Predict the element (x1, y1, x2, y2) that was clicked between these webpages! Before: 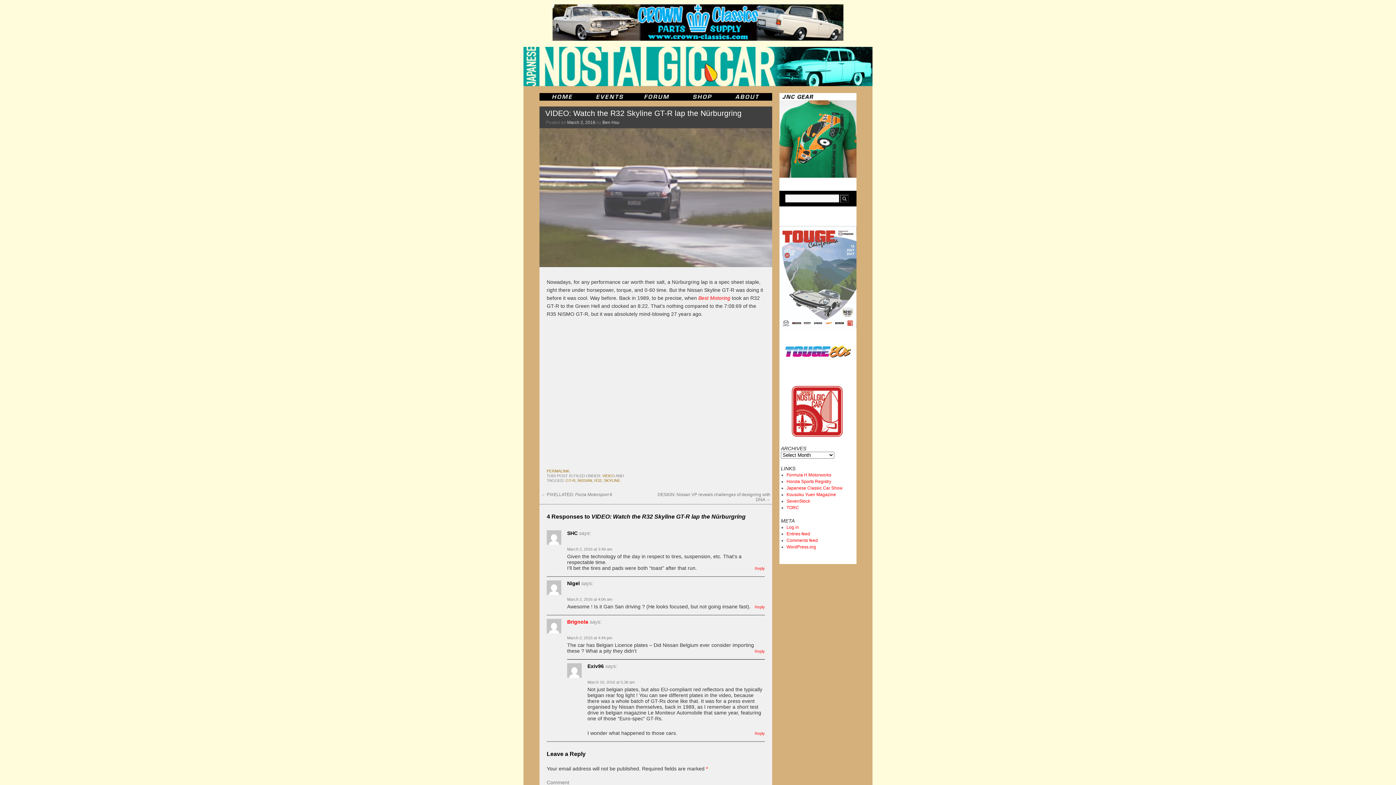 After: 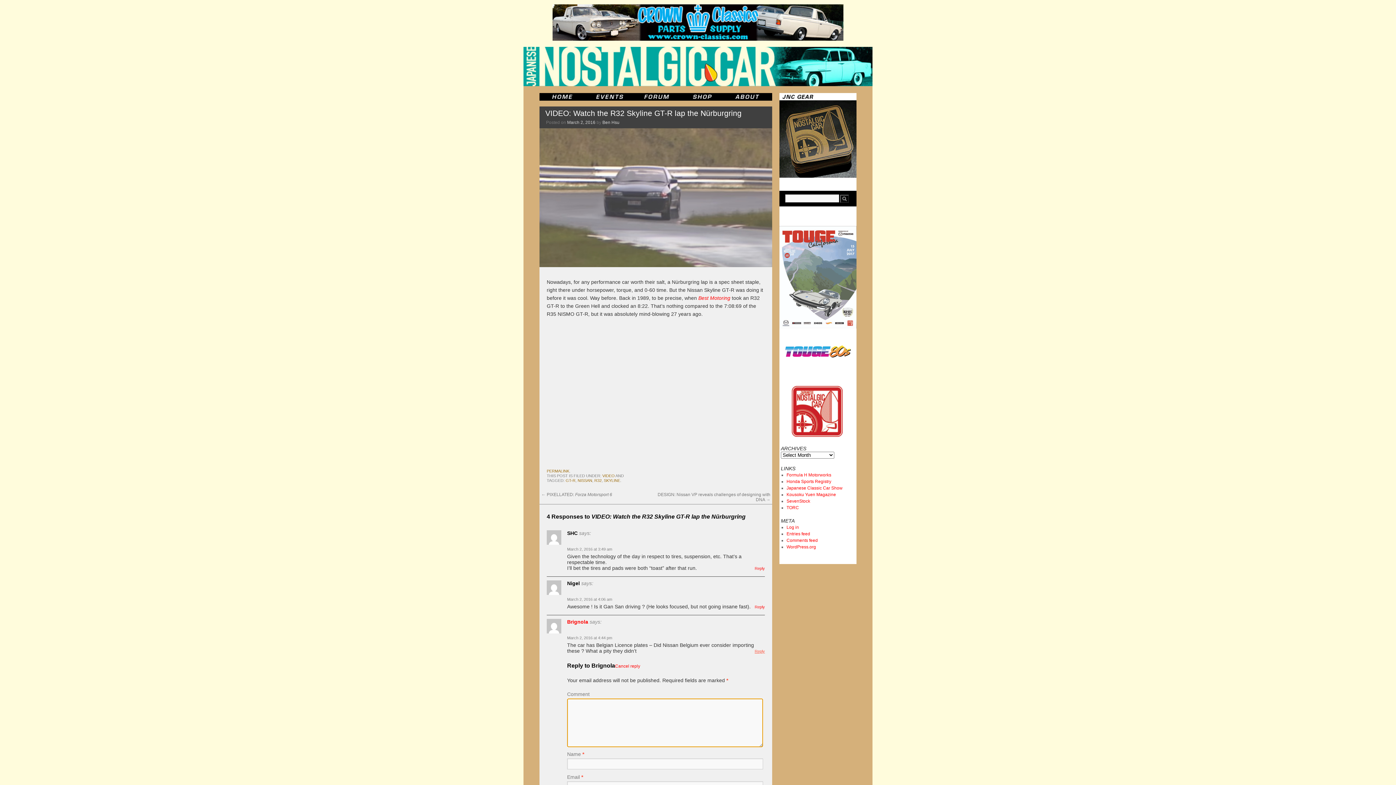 Action: label: Reply to Brignola bbox: (754, 649, 765, 653)